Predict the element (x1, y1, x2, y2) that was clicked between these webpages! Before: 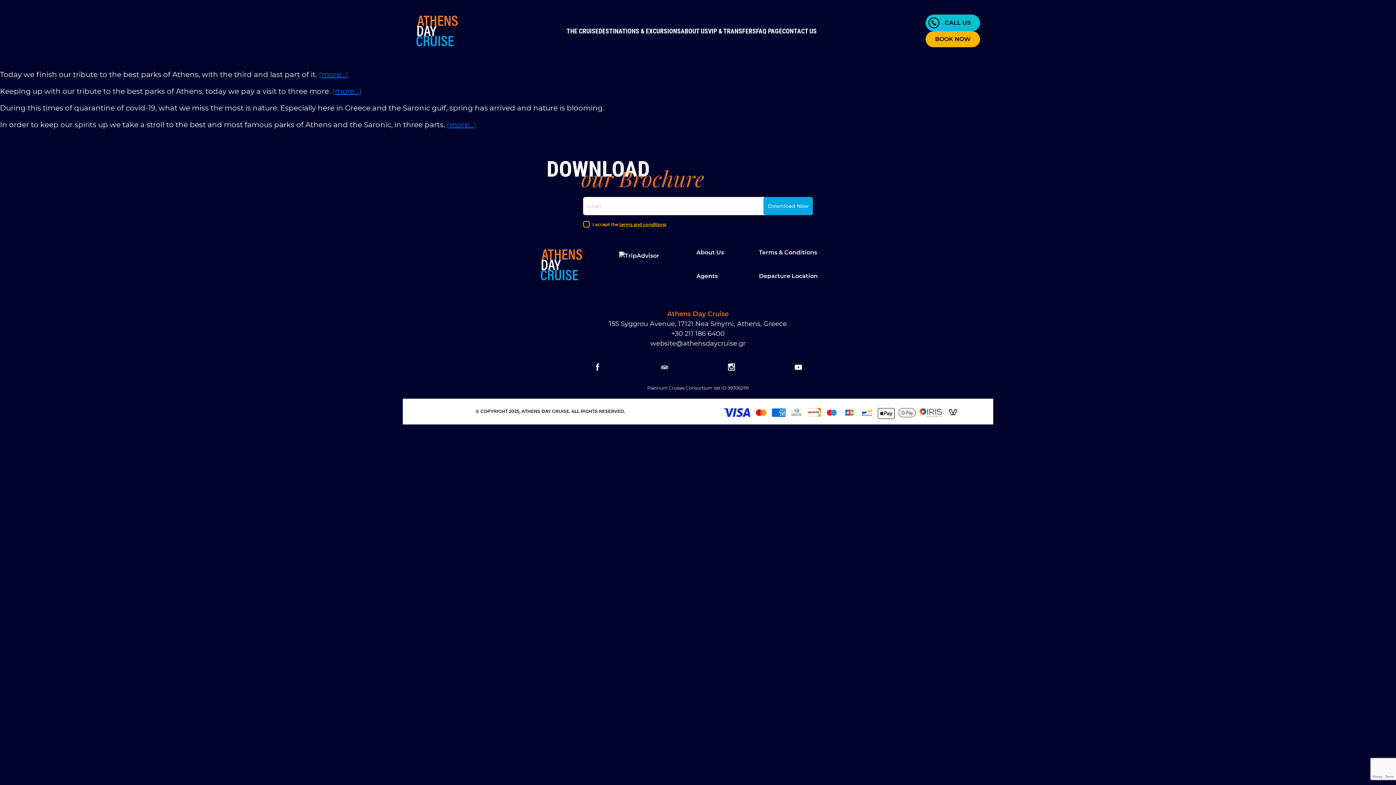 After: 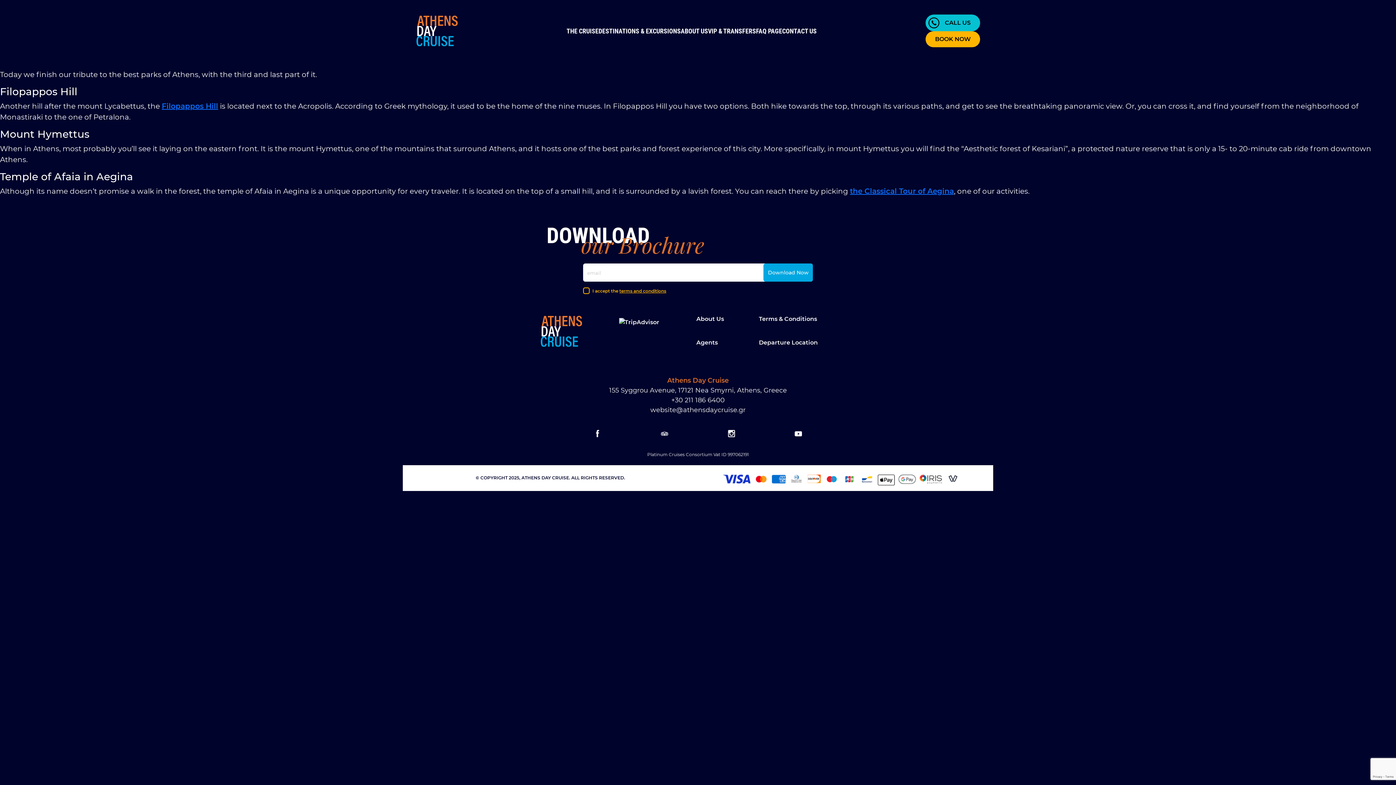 Action: bbox: (318, 70, 348, 78) label: (more…)